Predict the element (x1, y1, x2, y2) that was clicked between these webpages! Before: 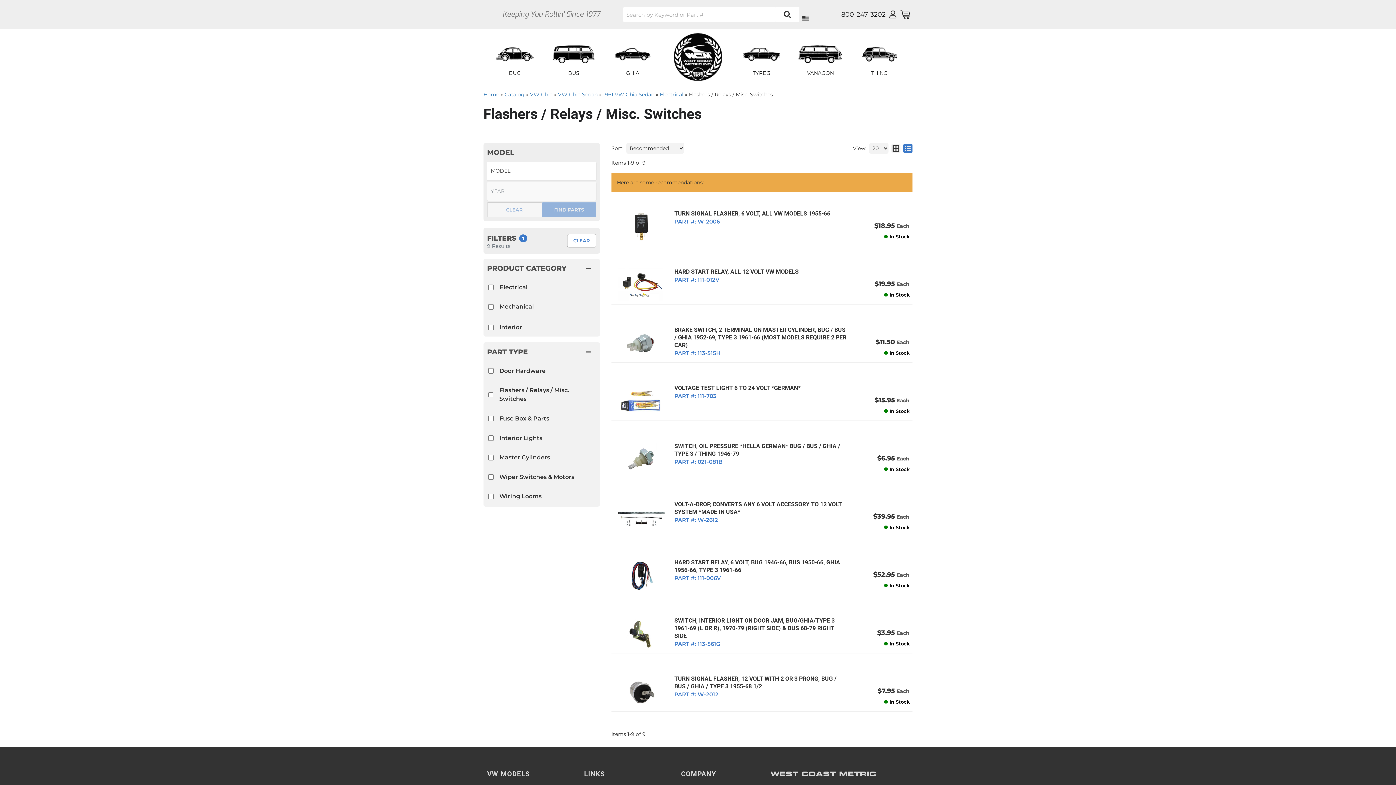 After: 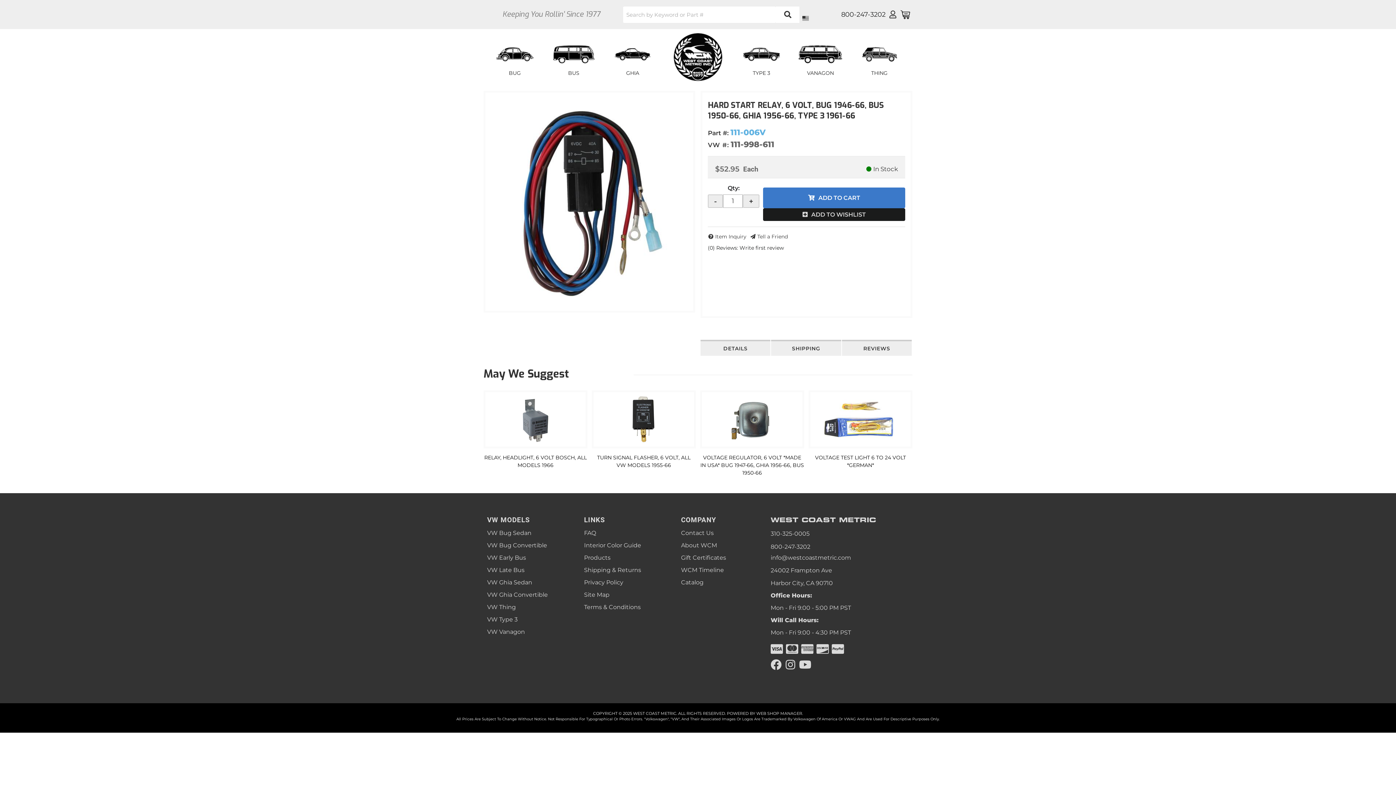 Action: bbox: (674, 557, 840, 575) label: HARD START RELAY, 6 VOLT, BUG 1946-66, BUS 1950-66, GHIA 1956-66, TYPE 3 1961-66